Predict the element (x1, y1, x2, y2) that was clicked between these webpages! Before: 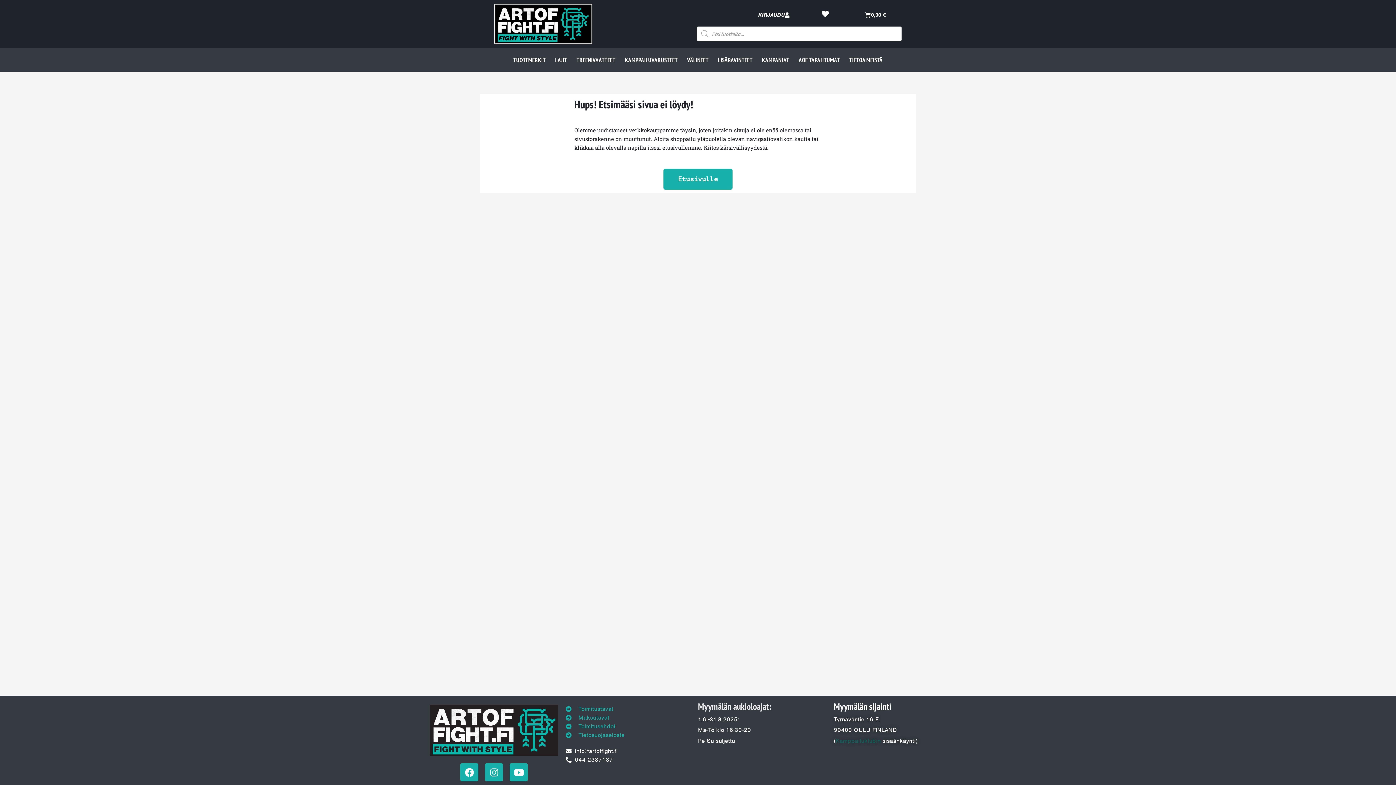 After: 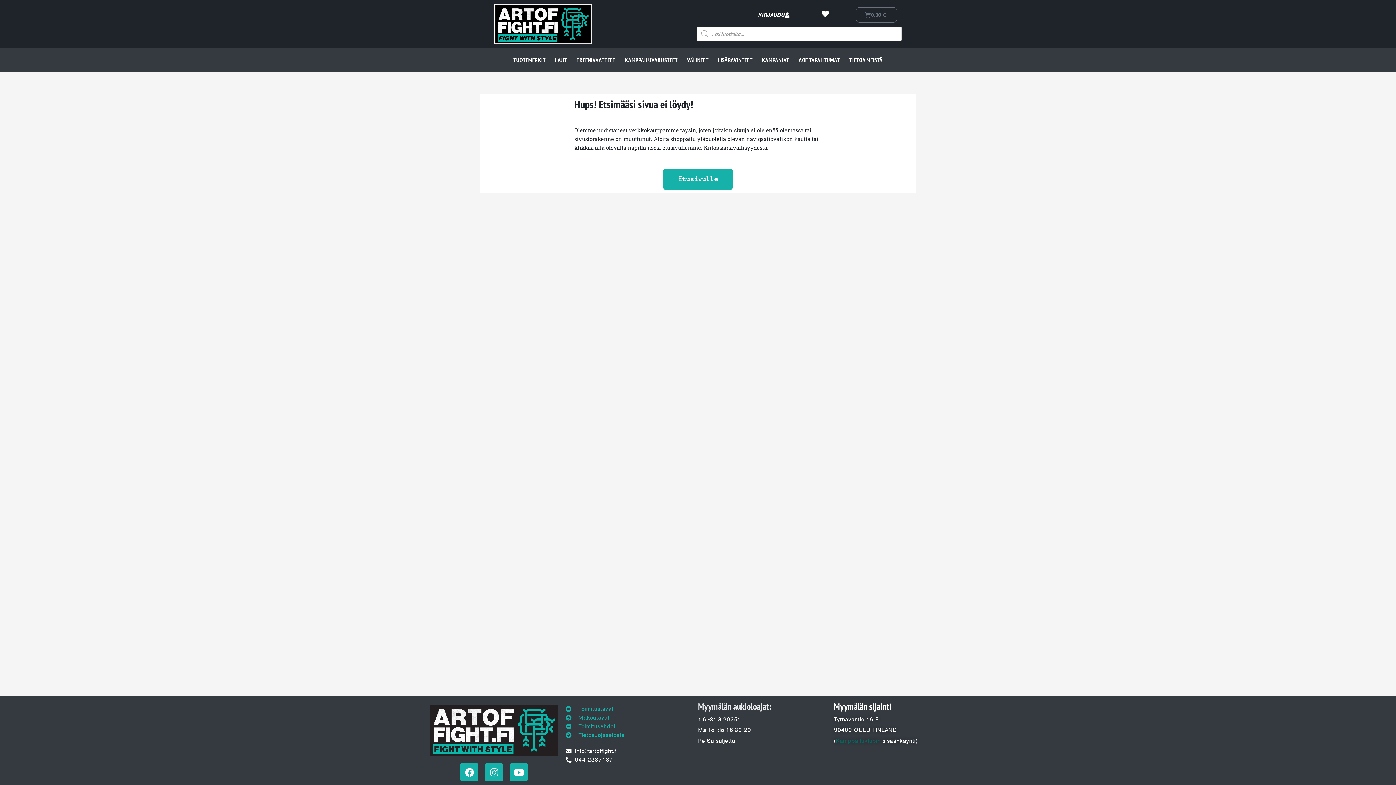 Action: label: 0,00 €
Cart bbox: (855, 7, 897, 22)